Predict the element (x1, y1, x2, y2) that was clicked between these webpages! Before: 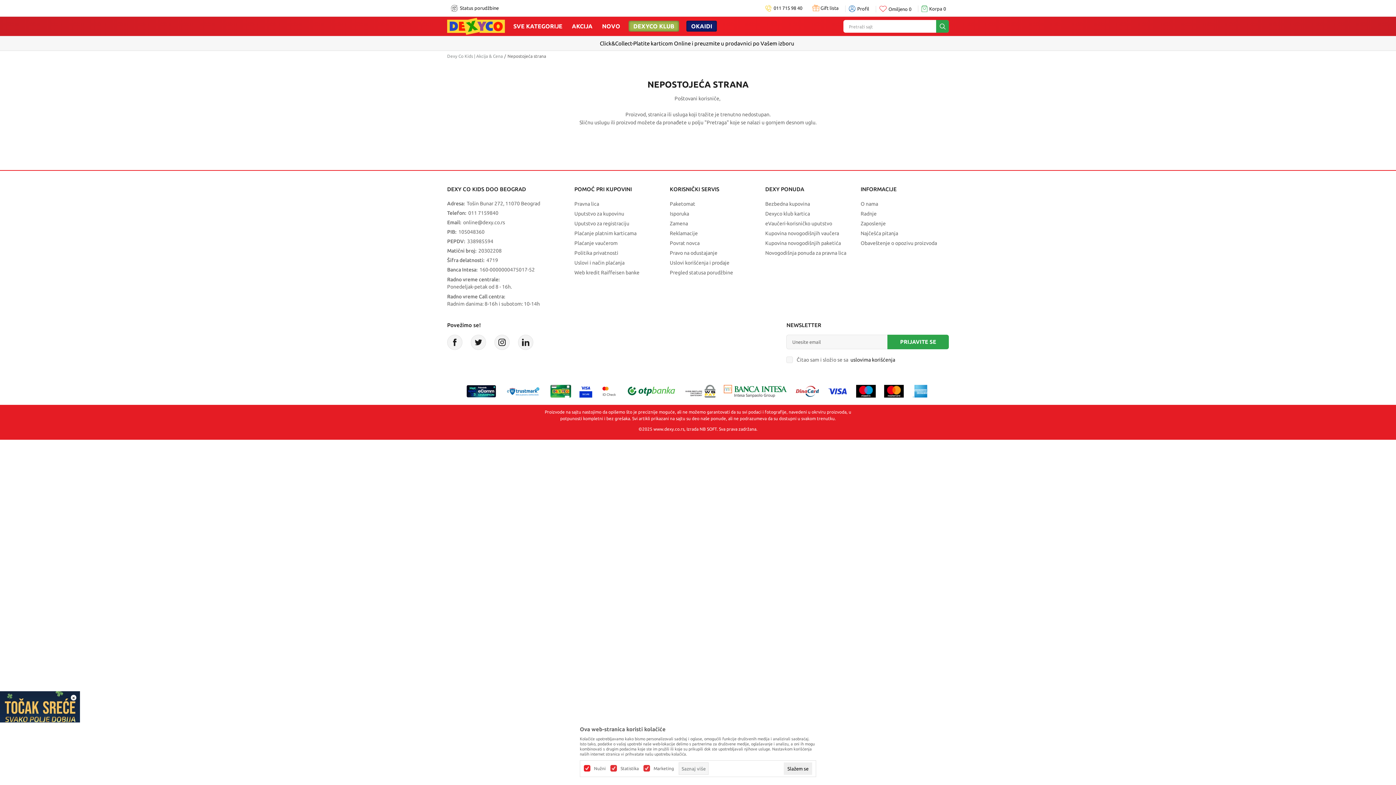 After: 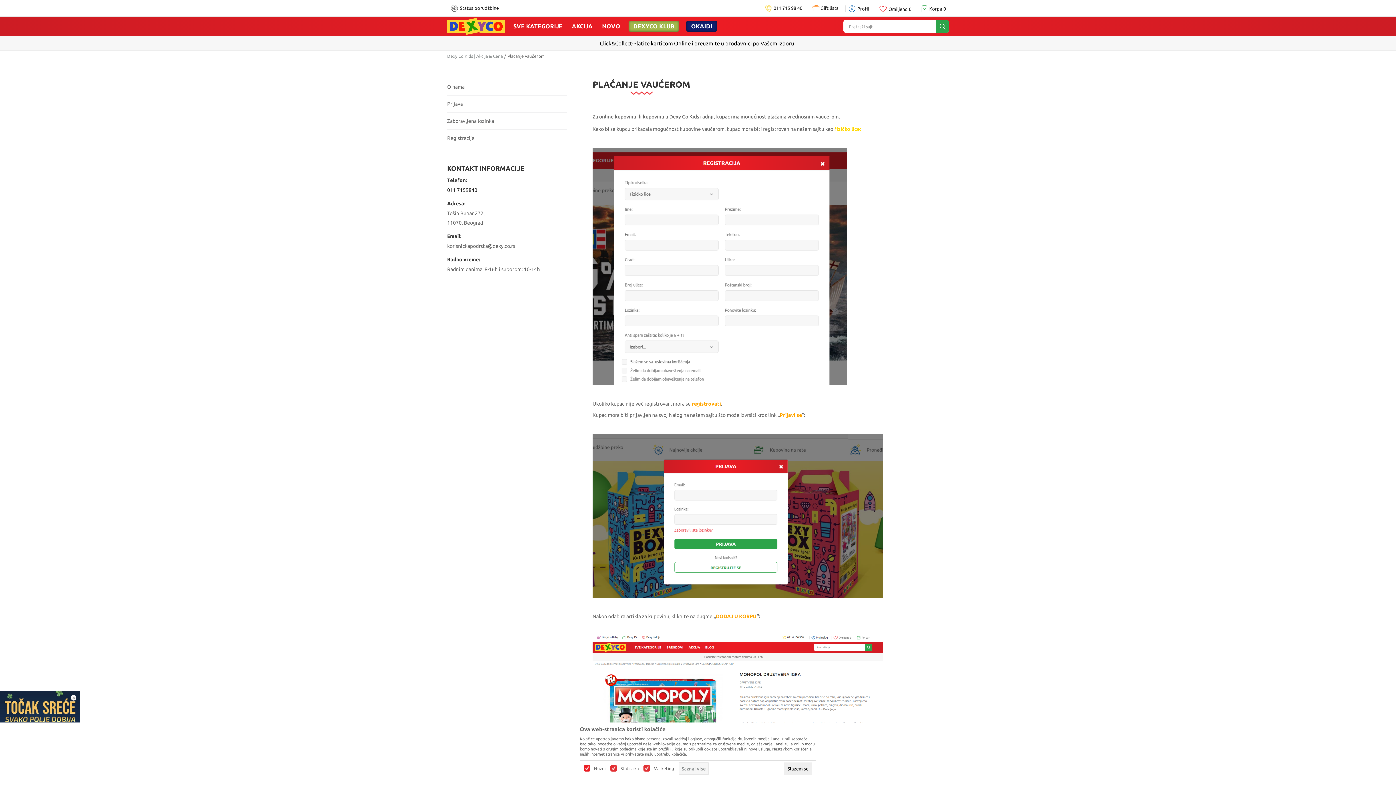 Action: bbox: (574, 240, 617, 246) label: Plaćanje vaučerom